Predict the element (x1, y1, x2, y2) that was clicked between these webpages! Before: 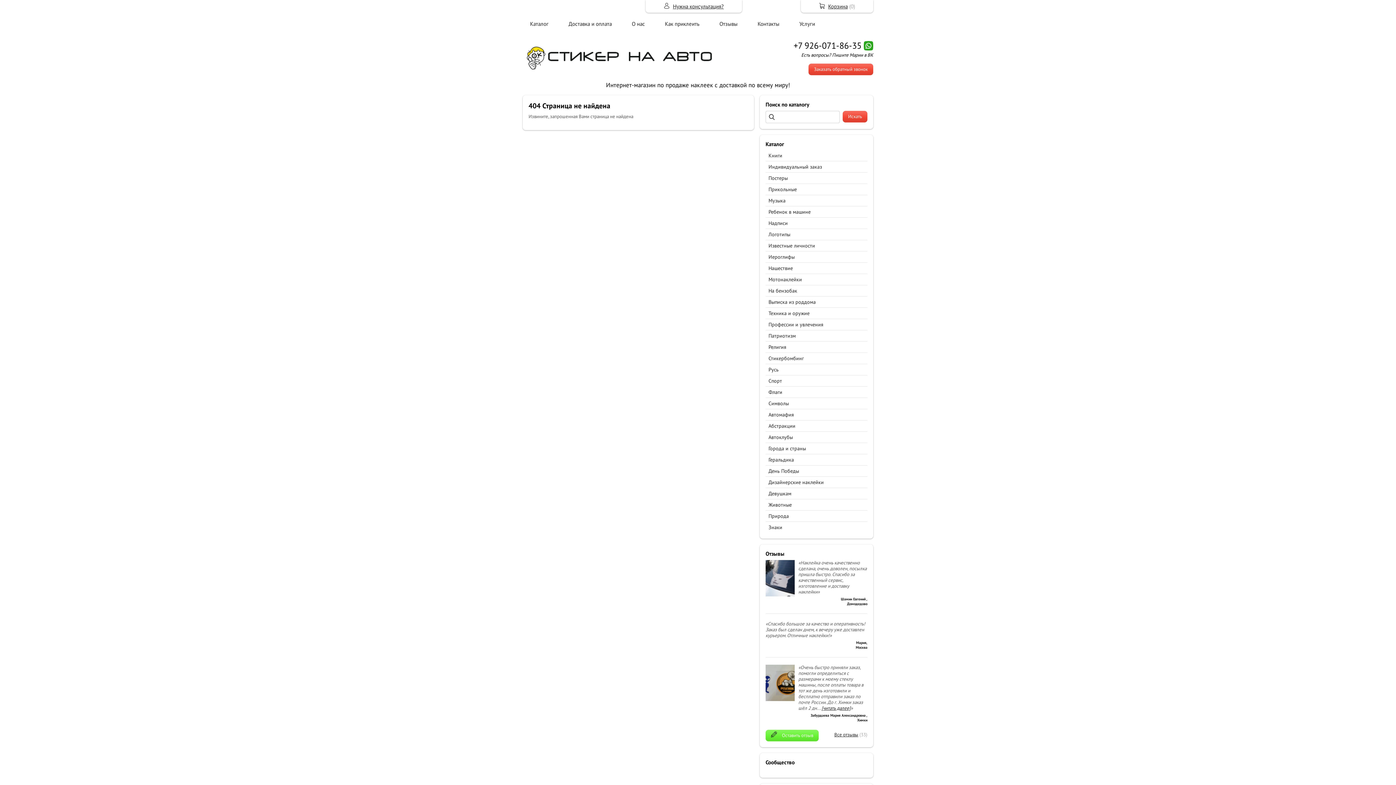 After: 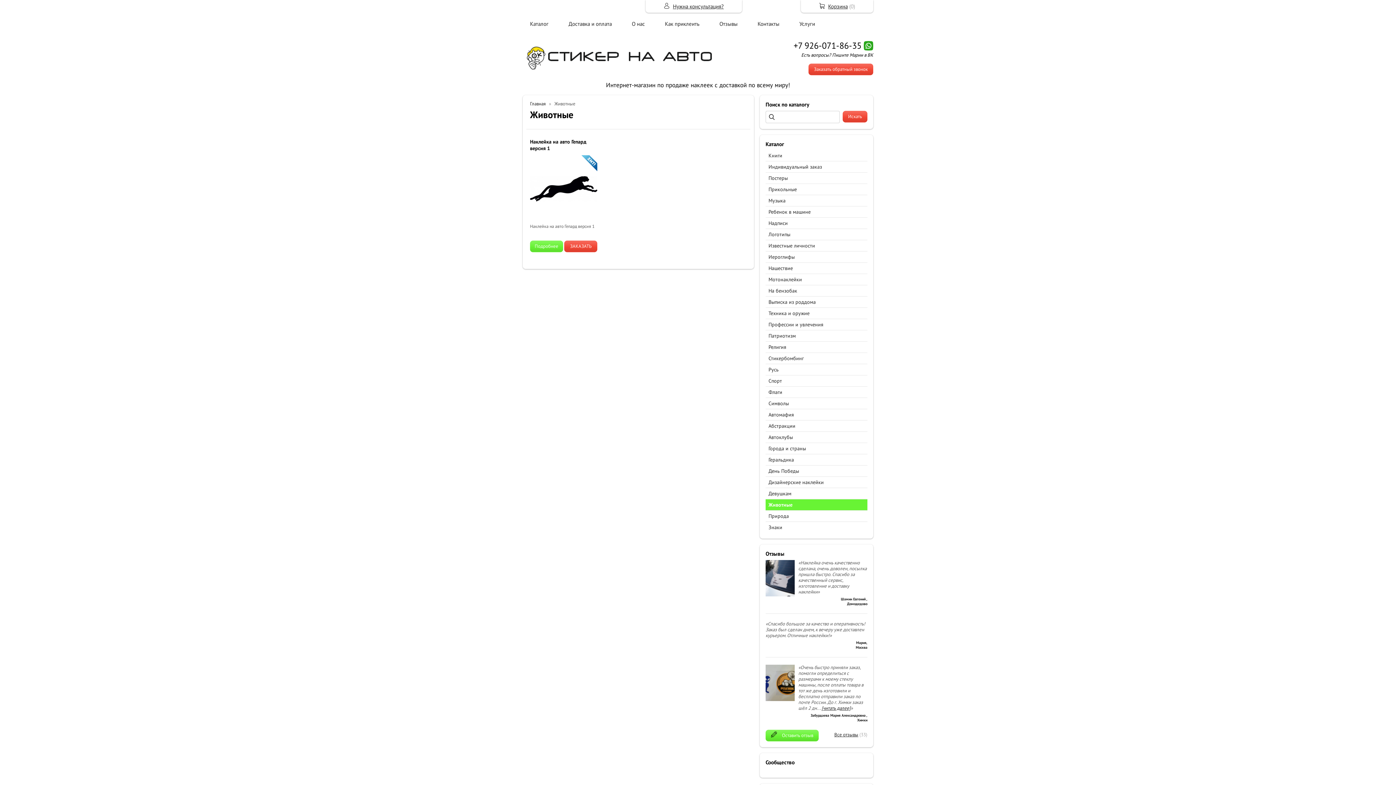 Action: bbox: (765, 499, 864, 510) label: Животные